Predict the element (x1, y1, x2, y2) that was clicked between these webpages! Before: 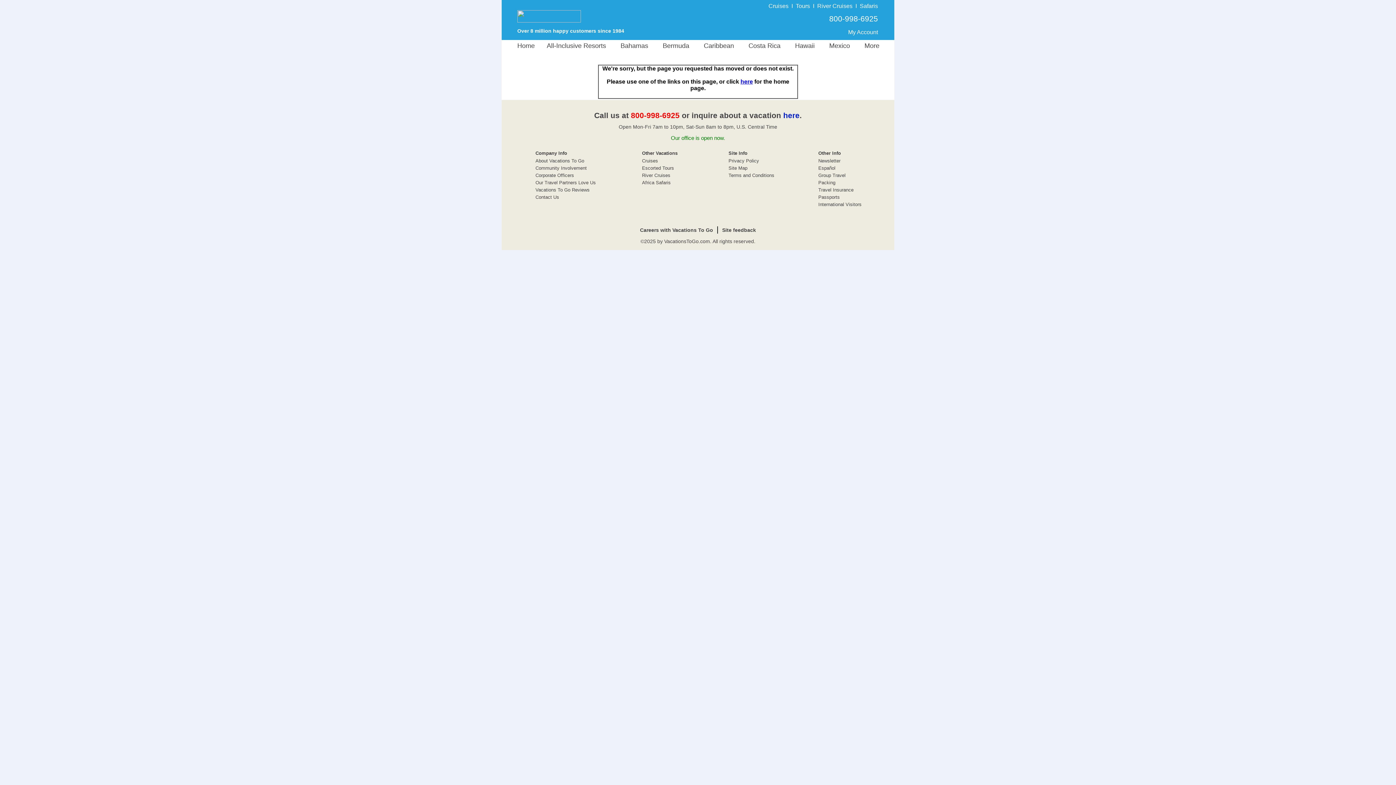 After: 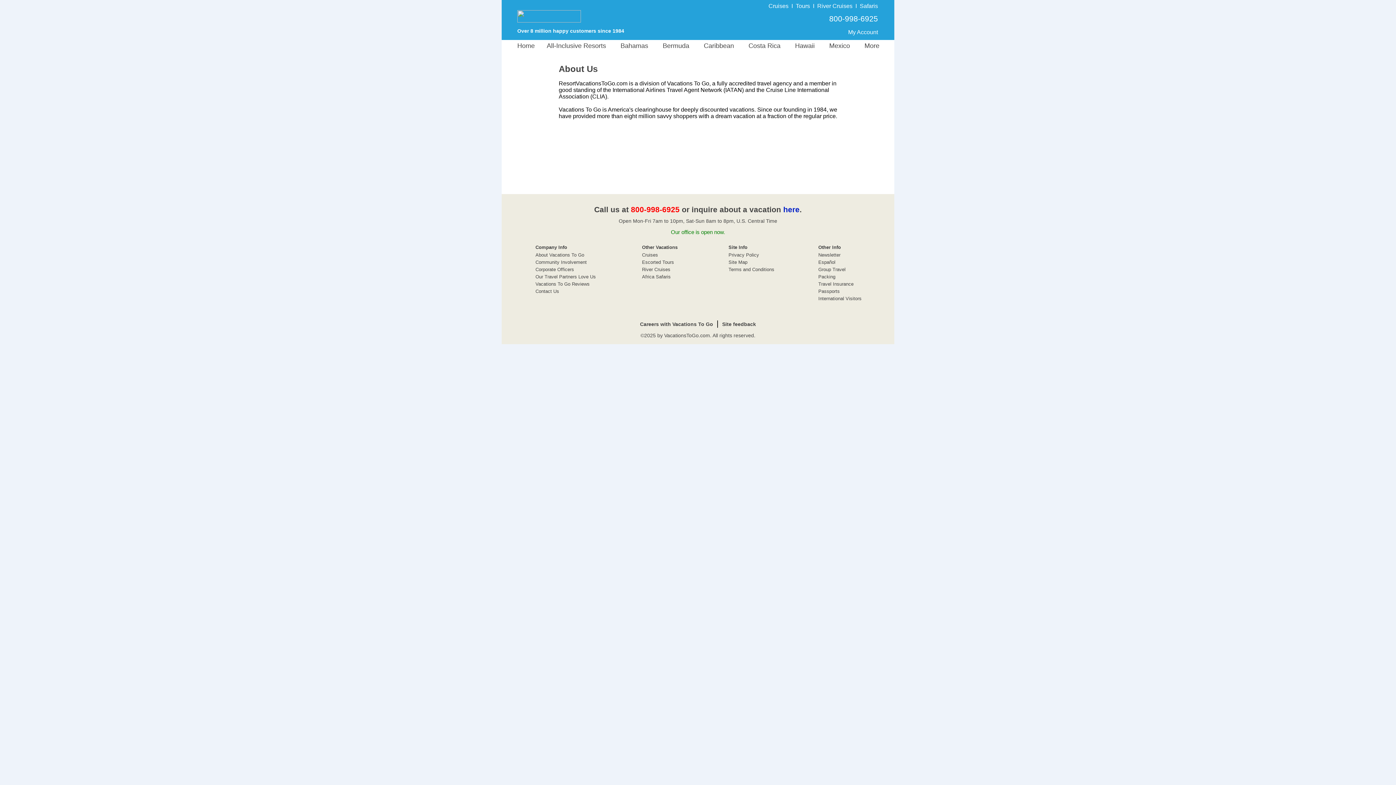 Action: label: About Vacations To Go bbox: (535, 158, 584, 163)